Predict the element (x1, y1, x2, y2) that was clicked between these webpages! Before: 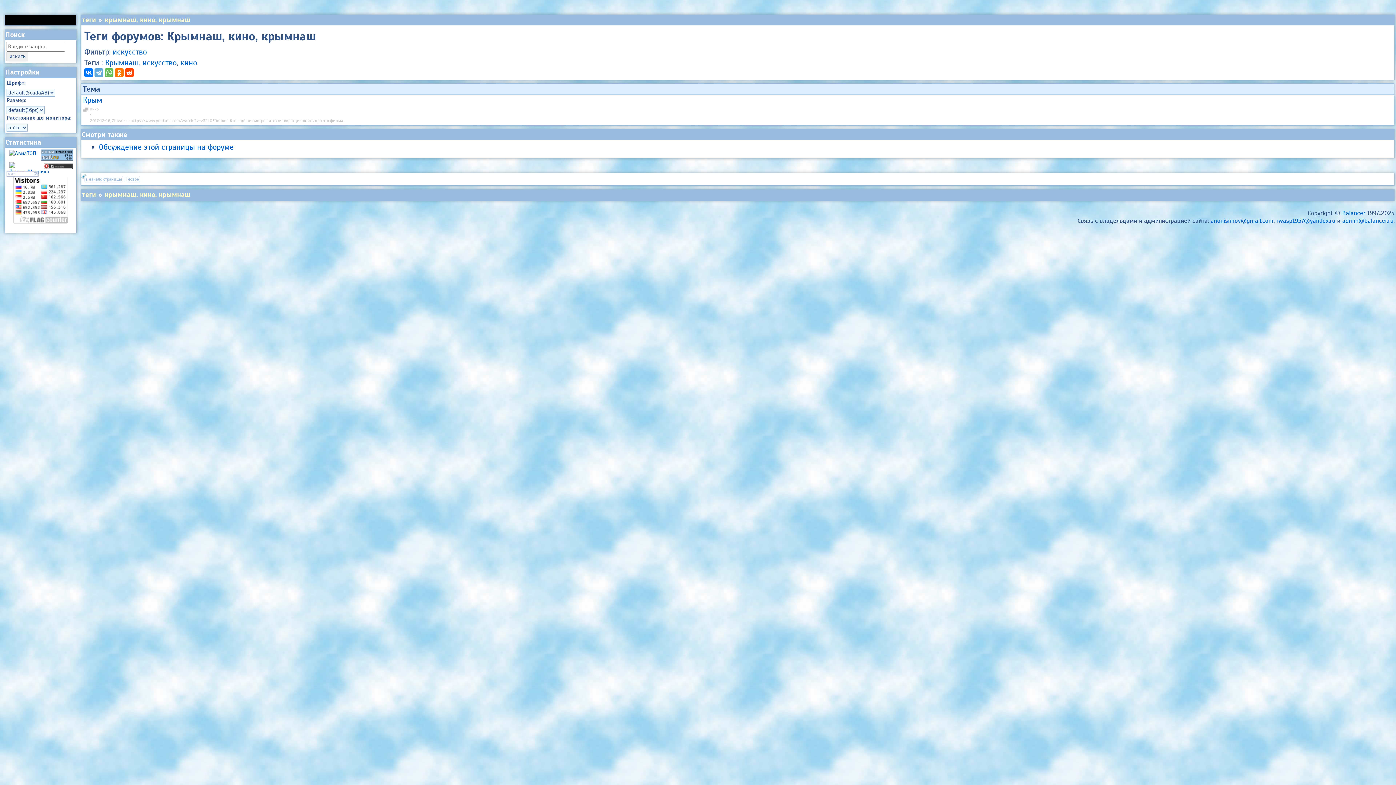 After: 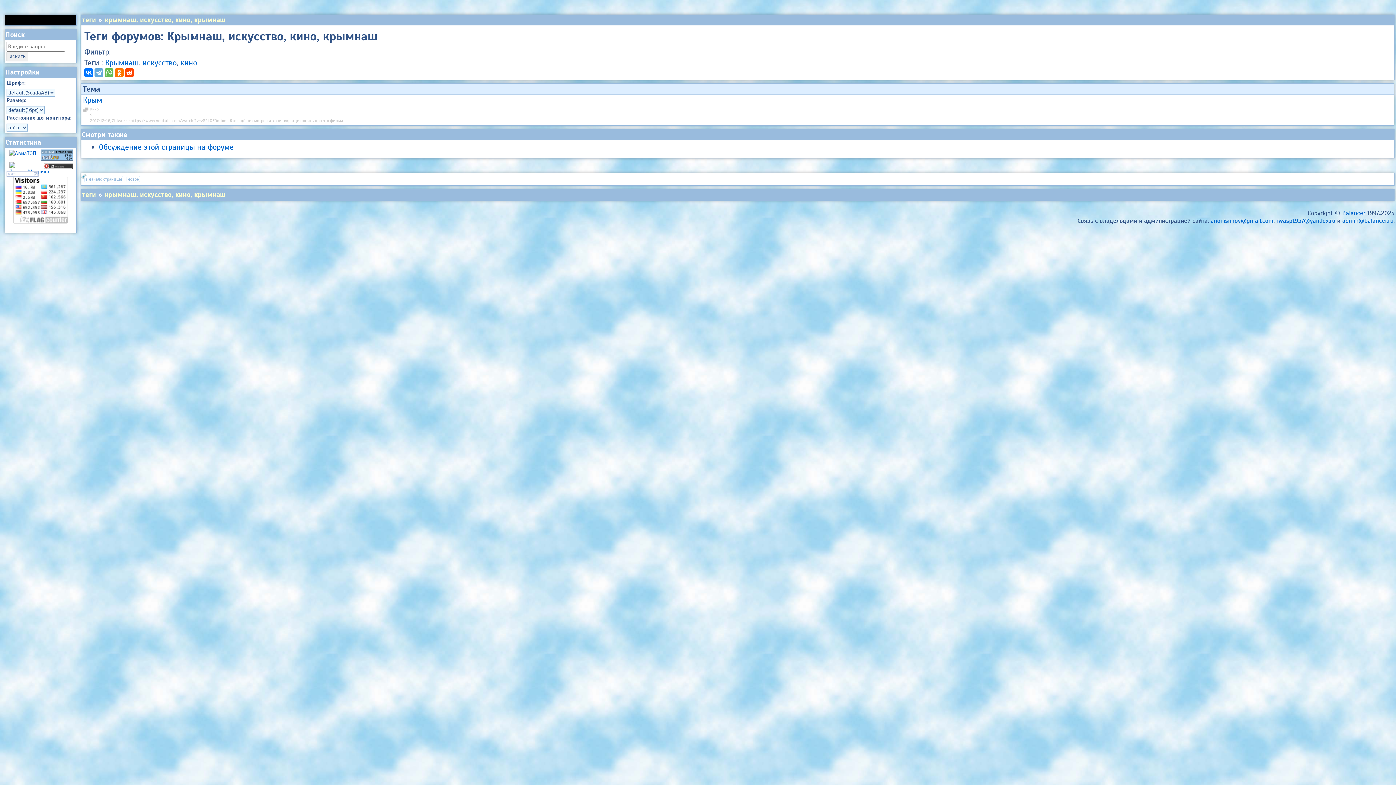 Action: bbox: (112, 47, 146, 56) label: искусство